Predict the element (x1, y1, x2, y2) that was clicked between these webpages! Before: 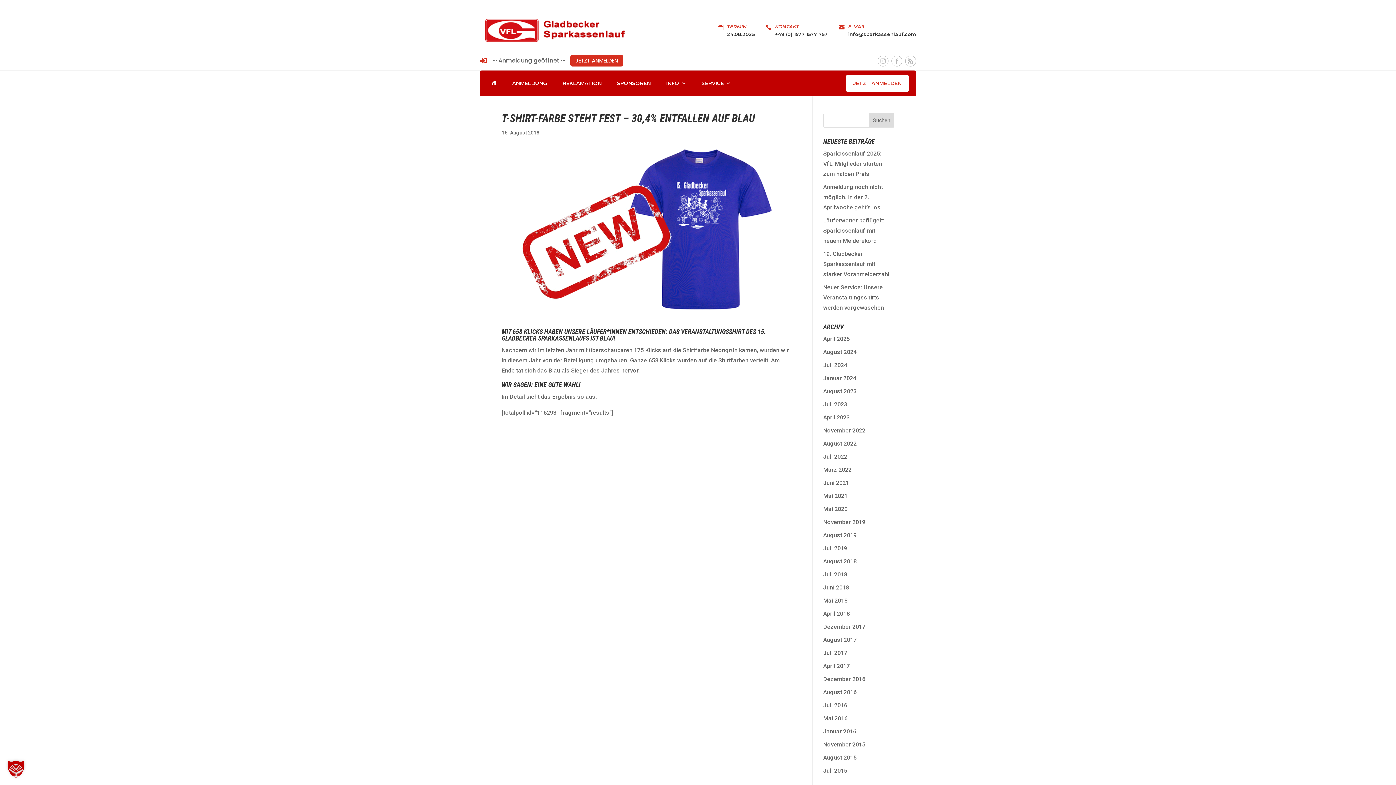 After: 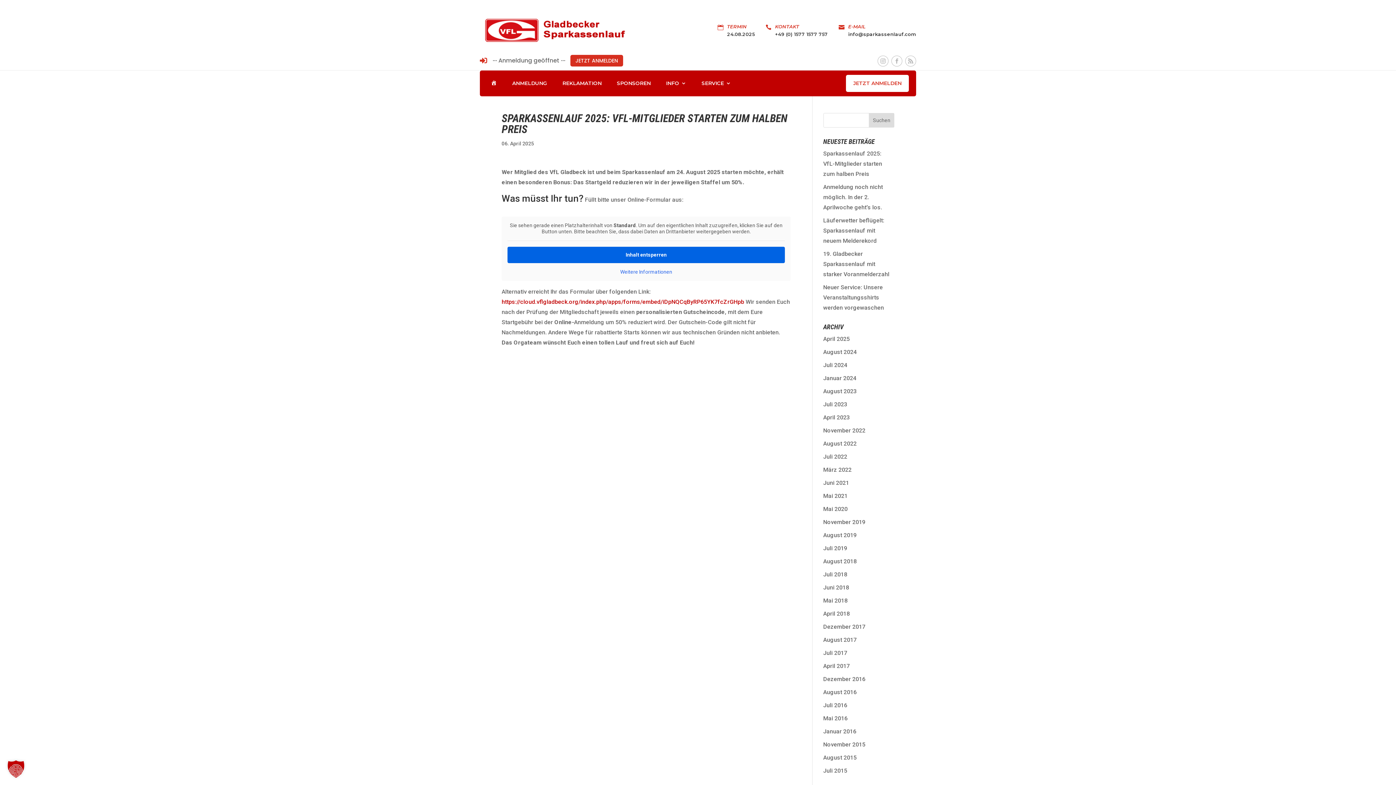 Action: bbox: (823, 150, 882, 177) label: Sparkassenlauf 2025: VfL-Mitglieder starten zum halben Preis